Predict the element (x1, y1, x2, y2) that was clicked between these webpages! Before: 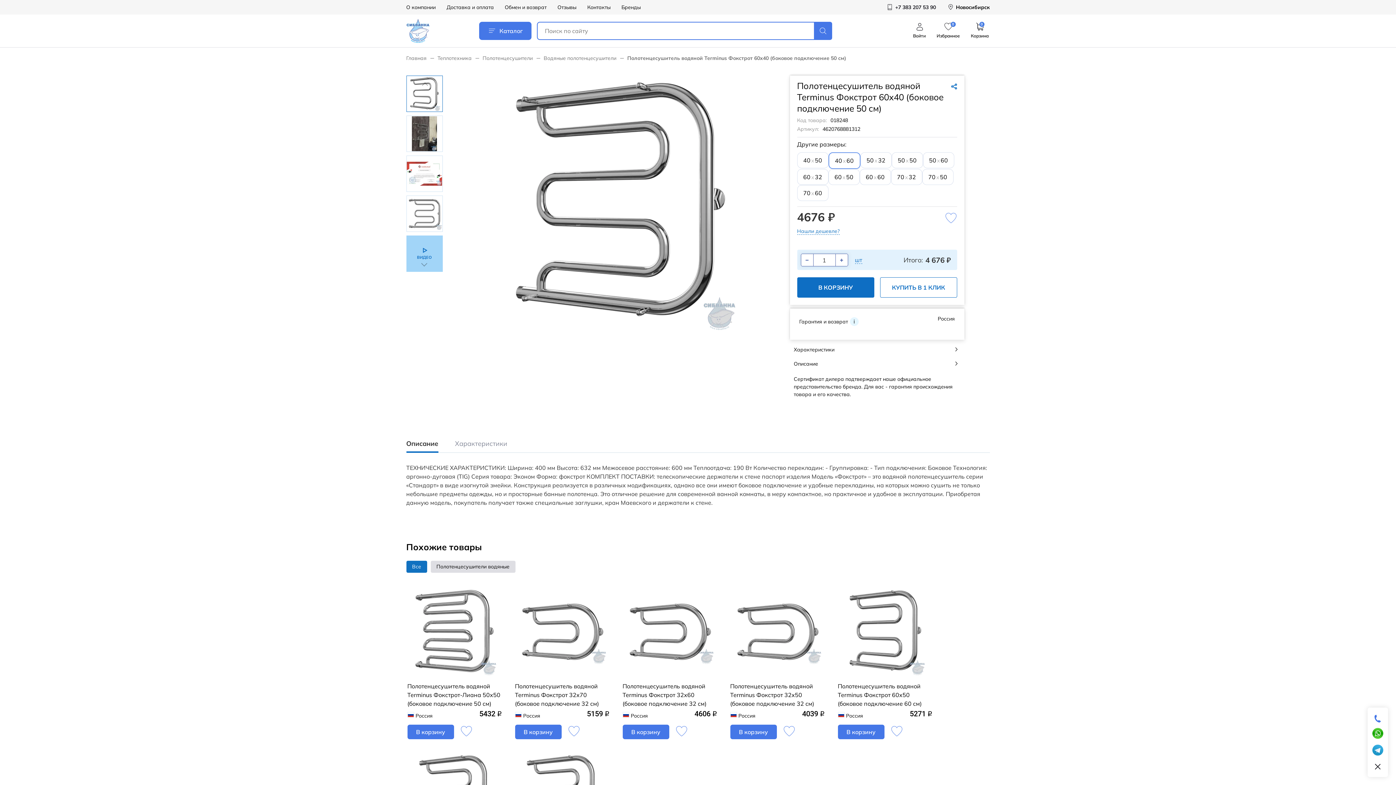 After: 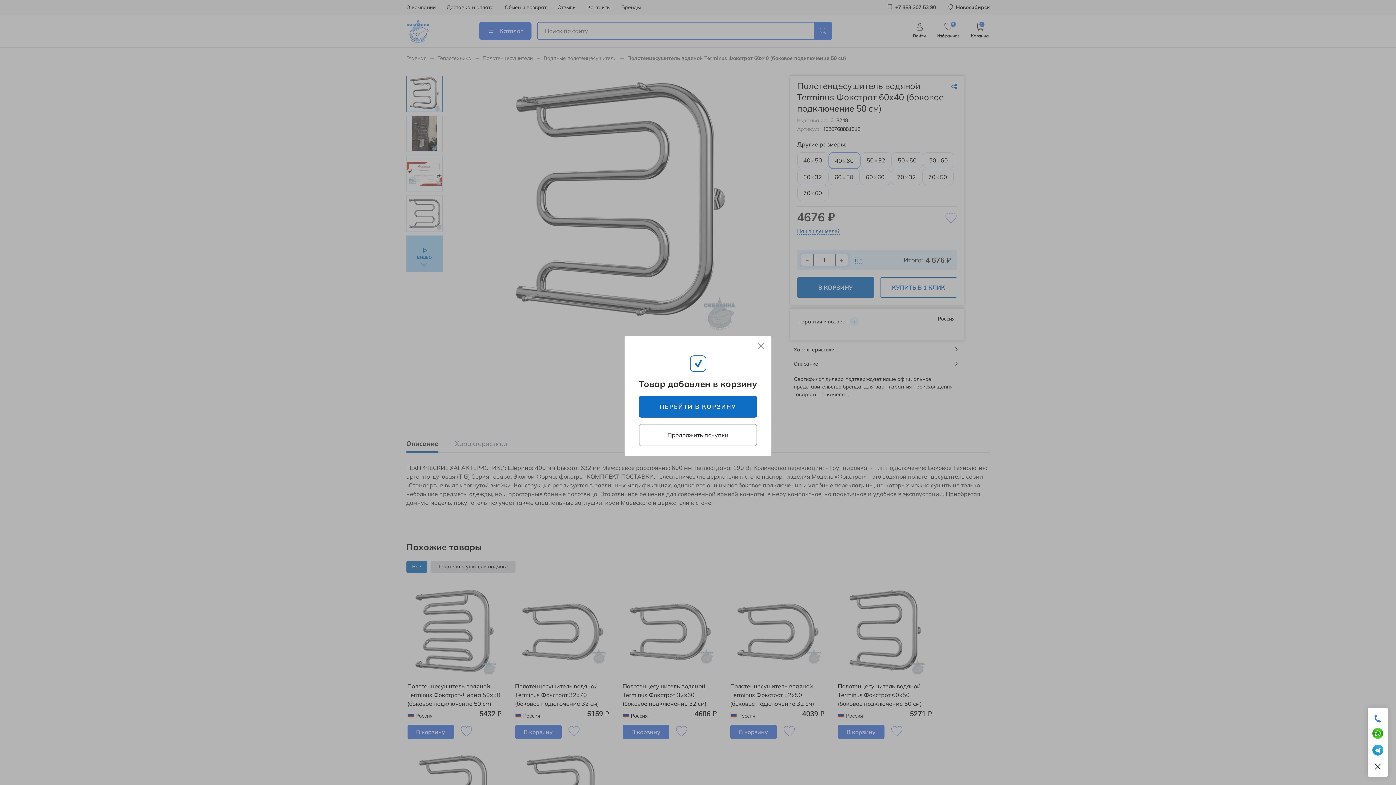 Action: bbox: (797, 277, 874, 297) label: В КОРЗИНУ